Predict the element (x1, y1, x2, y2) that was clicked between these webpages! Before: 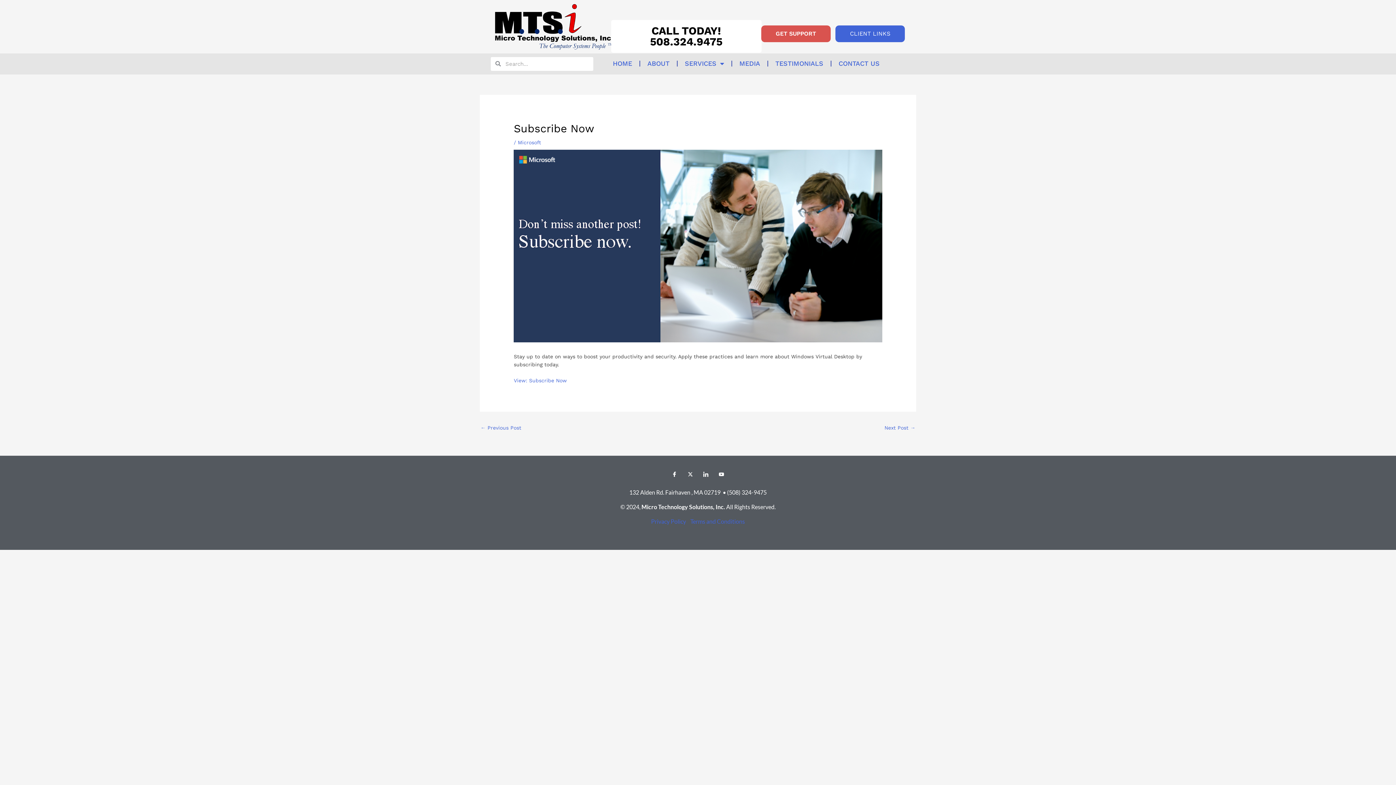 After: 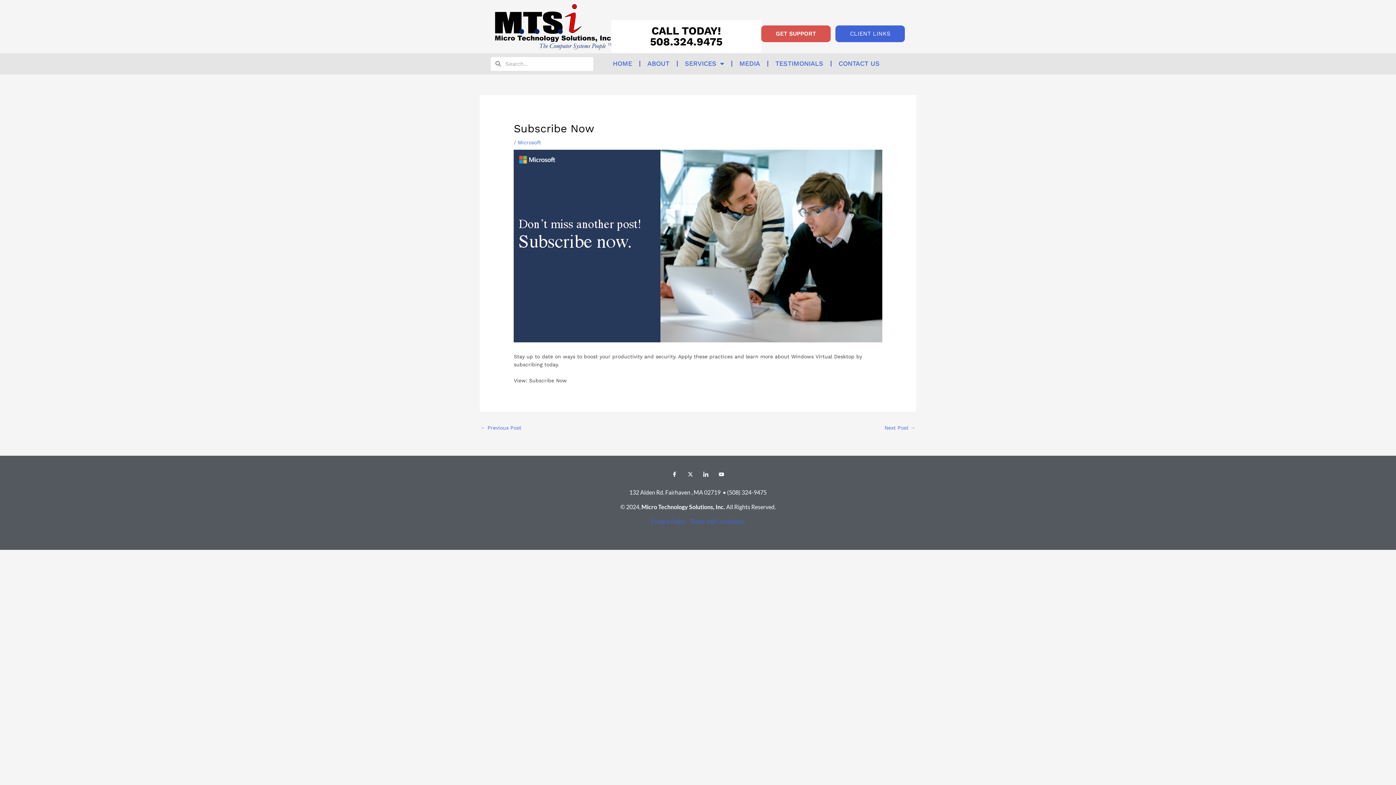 Action: bbox: (513, 377, 567, 383) label: View: Subscribe Now